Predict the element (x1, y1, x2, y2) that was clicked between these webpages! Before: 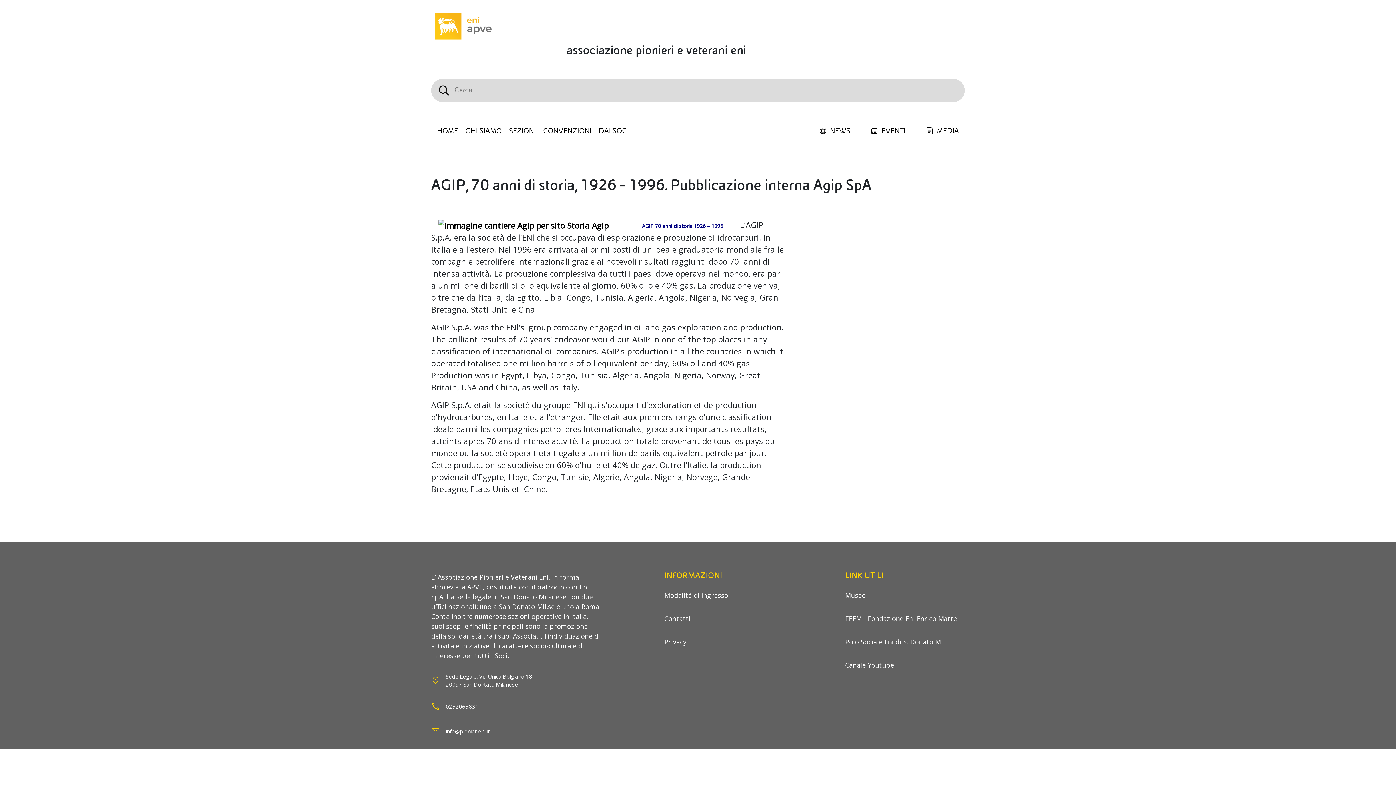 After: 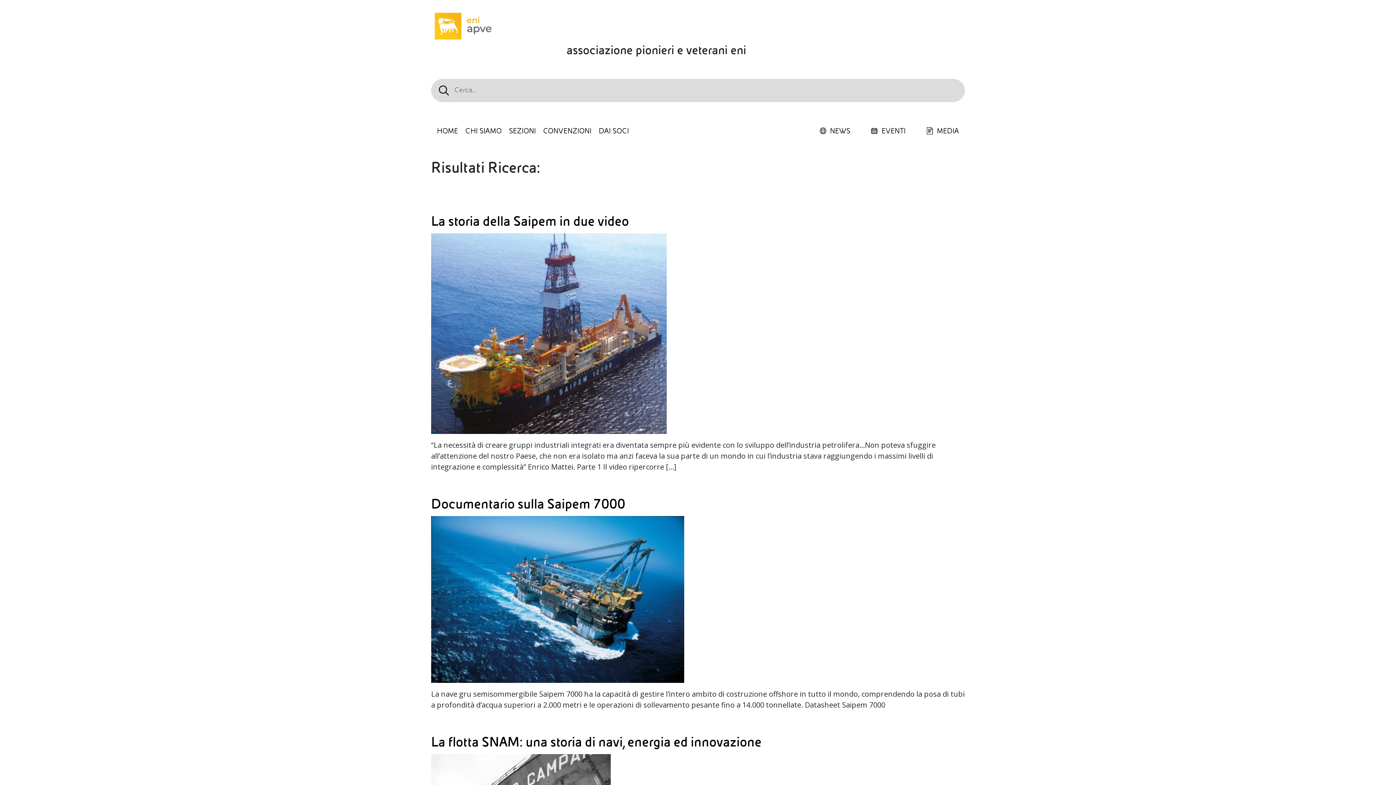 Action: bbox: (436, 78, 441, 102)